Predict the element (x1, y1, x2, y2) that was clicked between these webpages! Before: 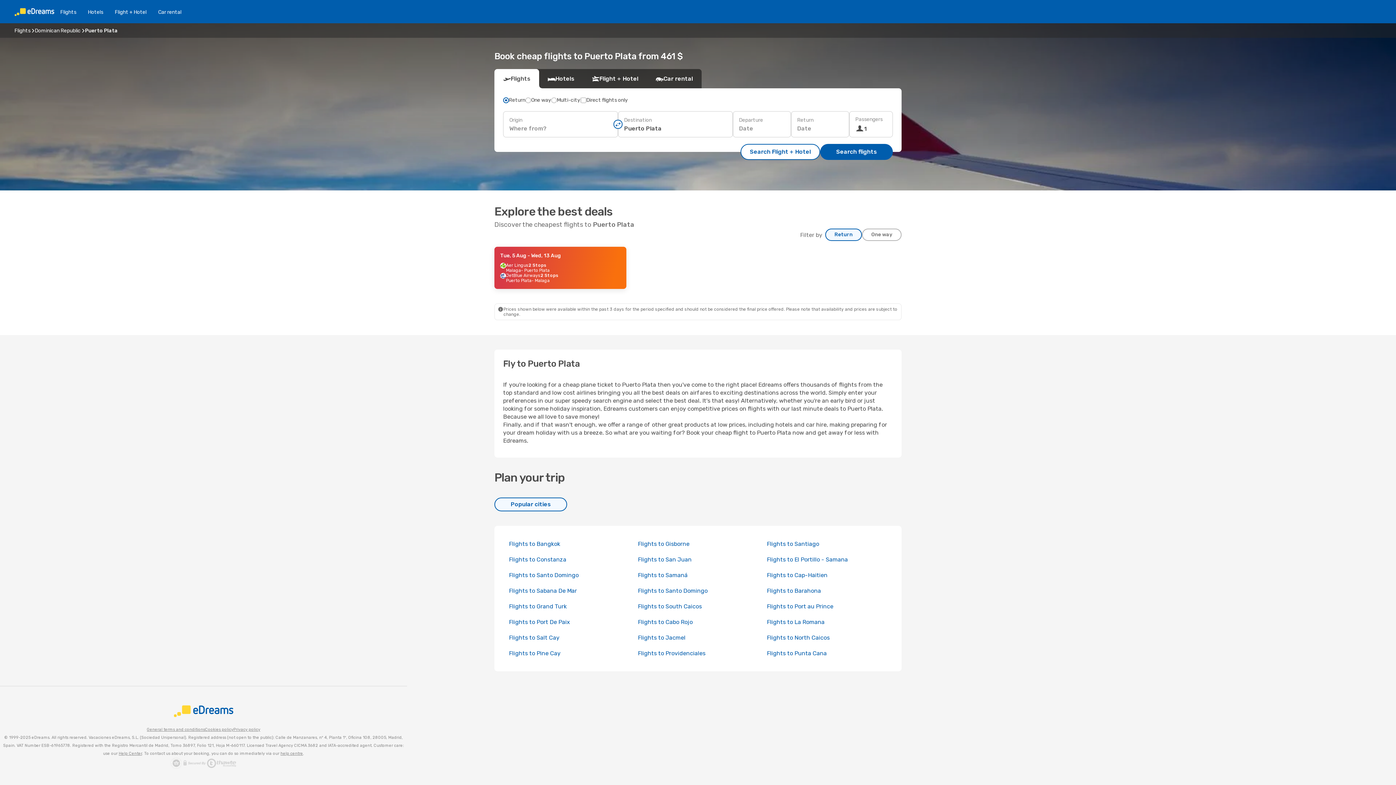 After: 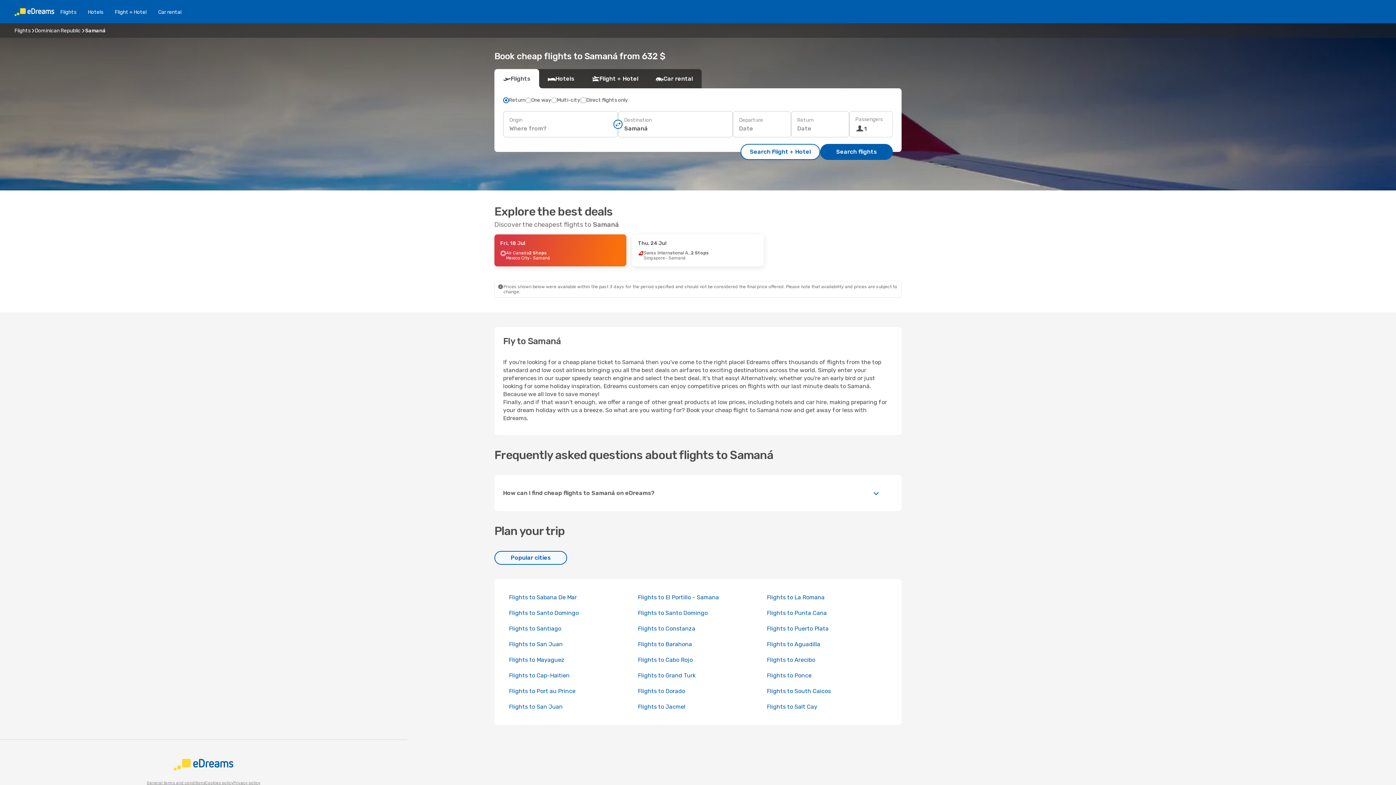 Action: label: Flights to Samaná bbox: (638, 572, 687, 578)